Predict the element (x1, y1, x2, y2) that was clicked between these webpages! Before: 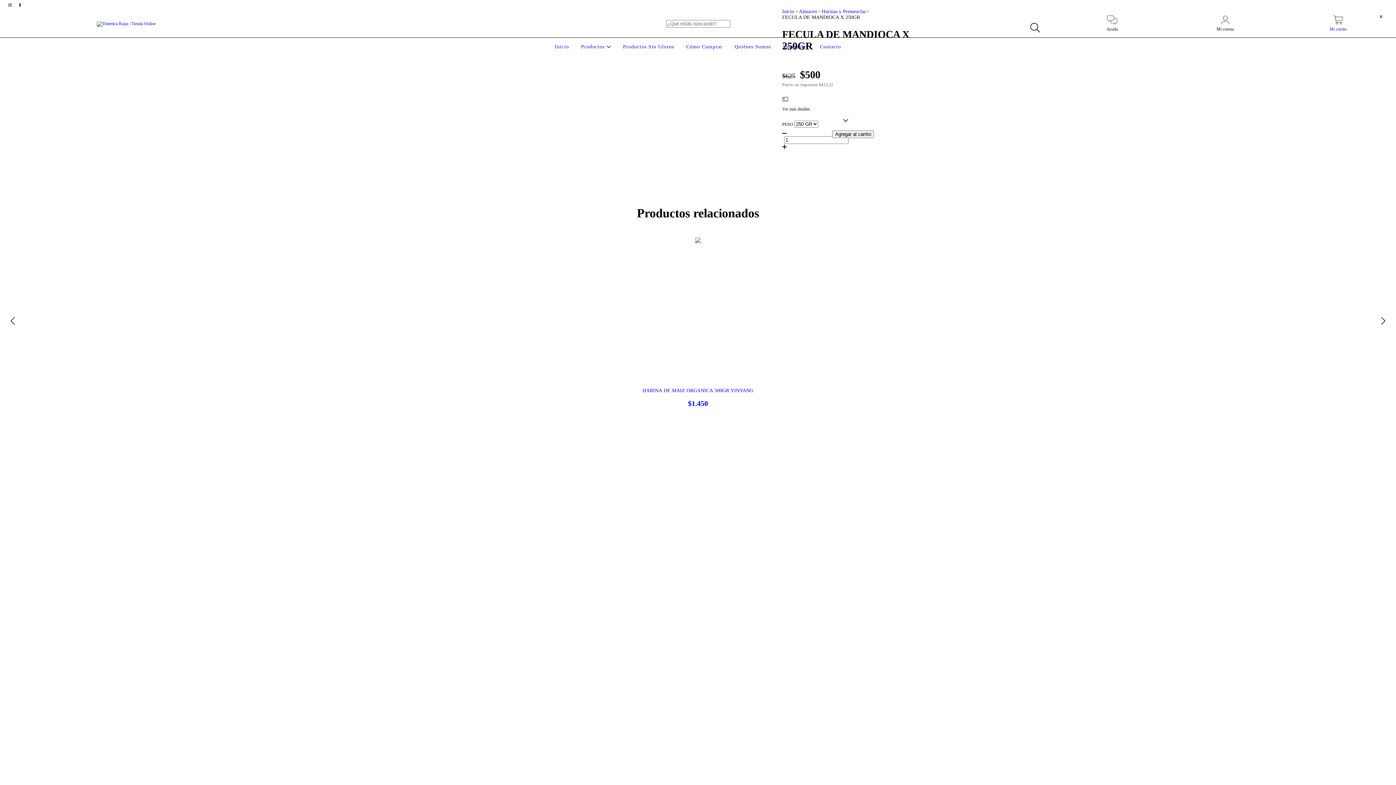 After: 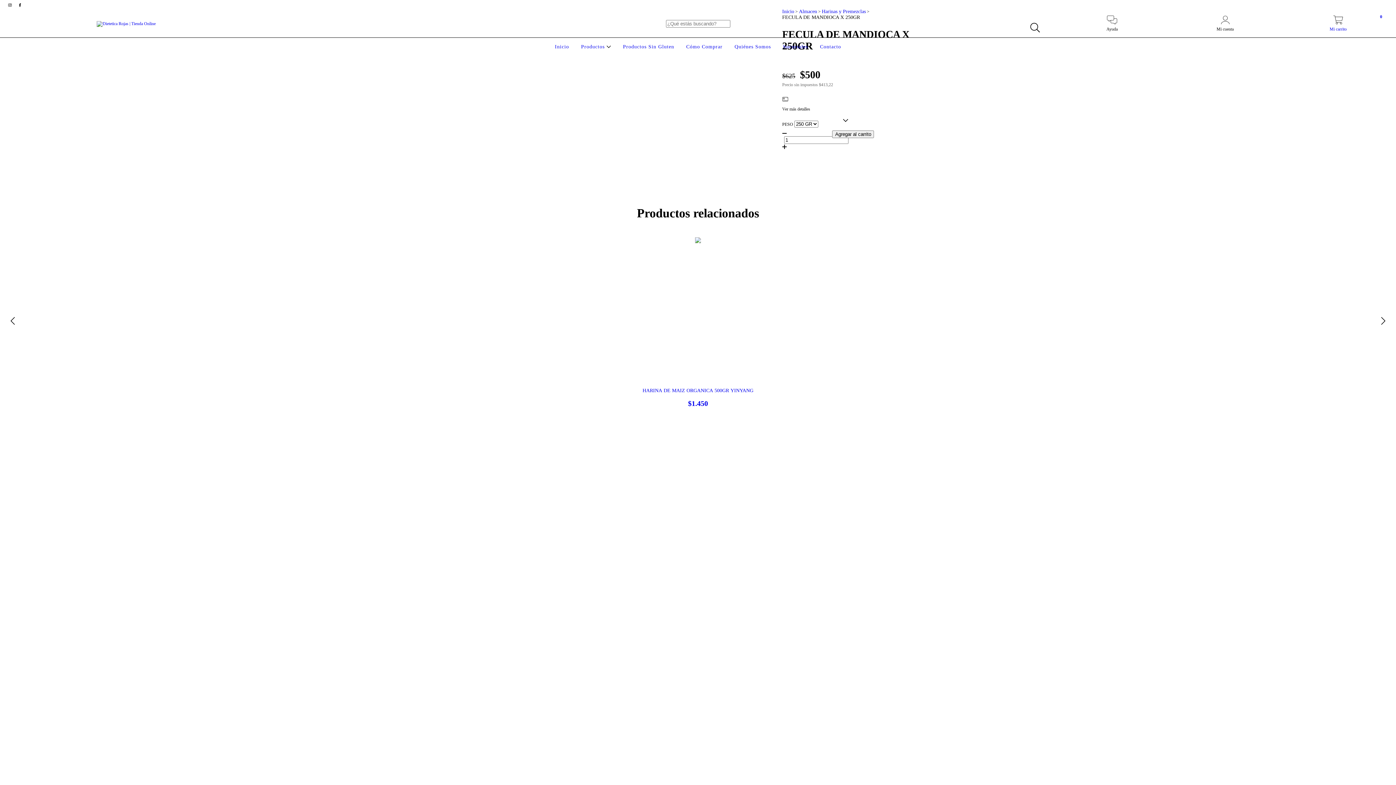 Action: bbox: (782, 173, 929, 178) label: Iniciá sesión y usá tus datos de entrega